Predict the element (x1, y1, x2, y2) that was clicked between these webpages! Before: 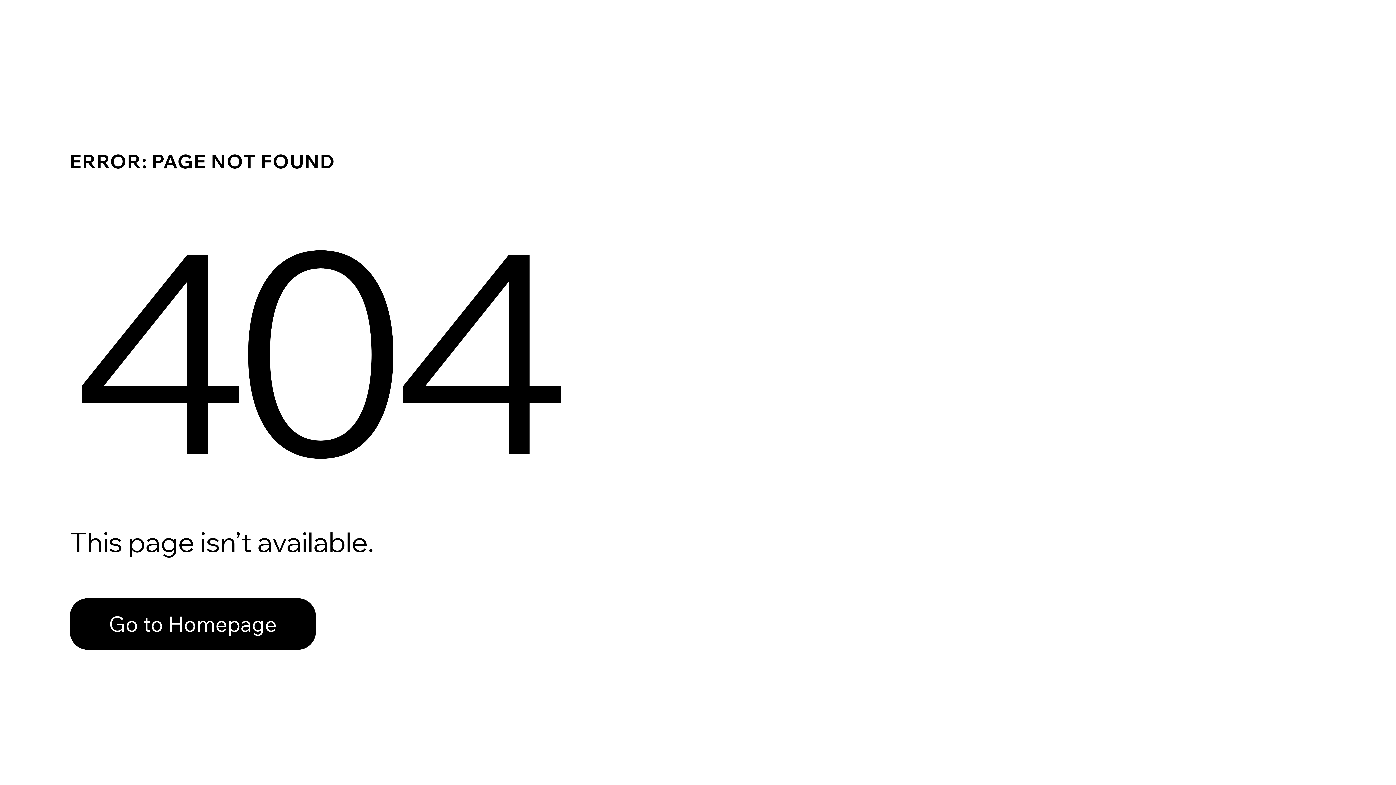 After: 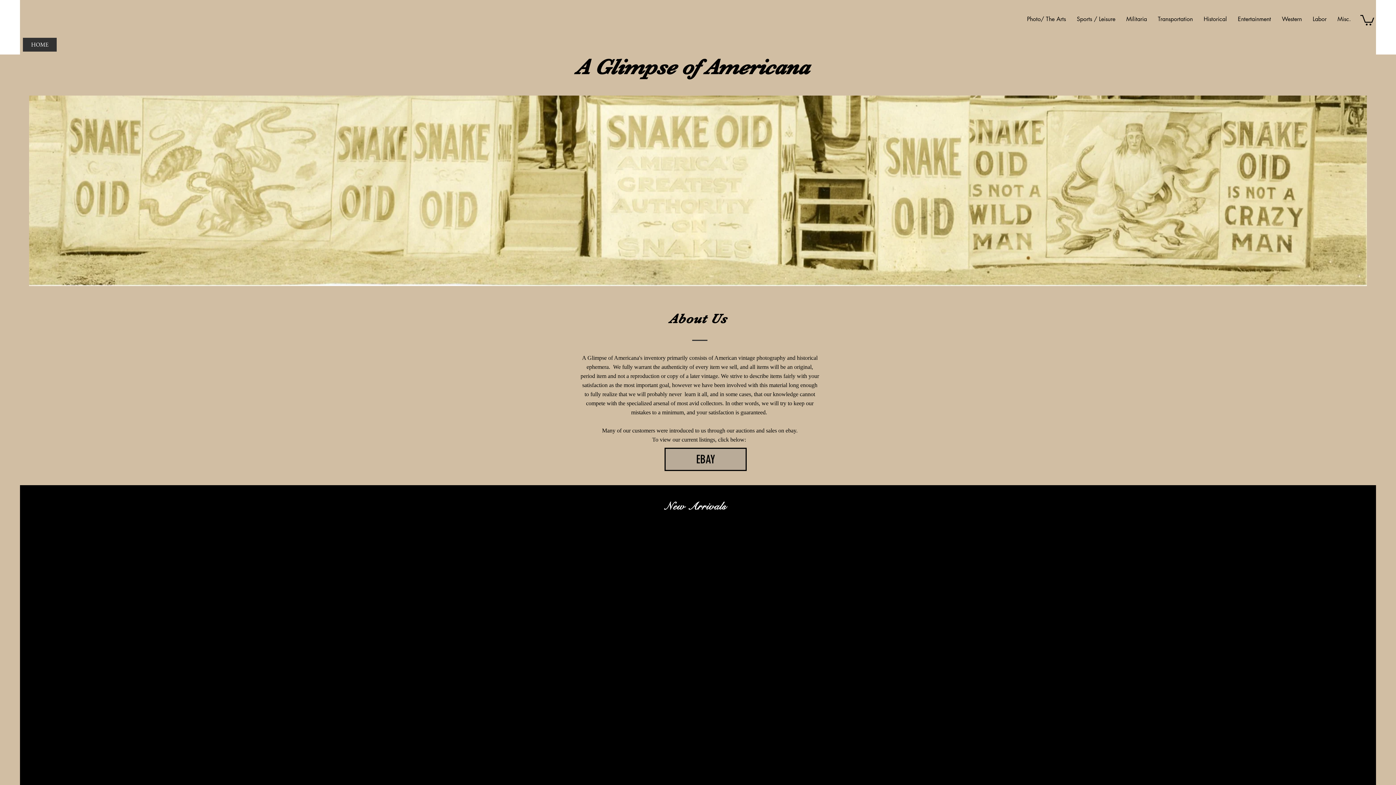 Action: bbox: (69, 598, 316, 650) label: Go to Homepage